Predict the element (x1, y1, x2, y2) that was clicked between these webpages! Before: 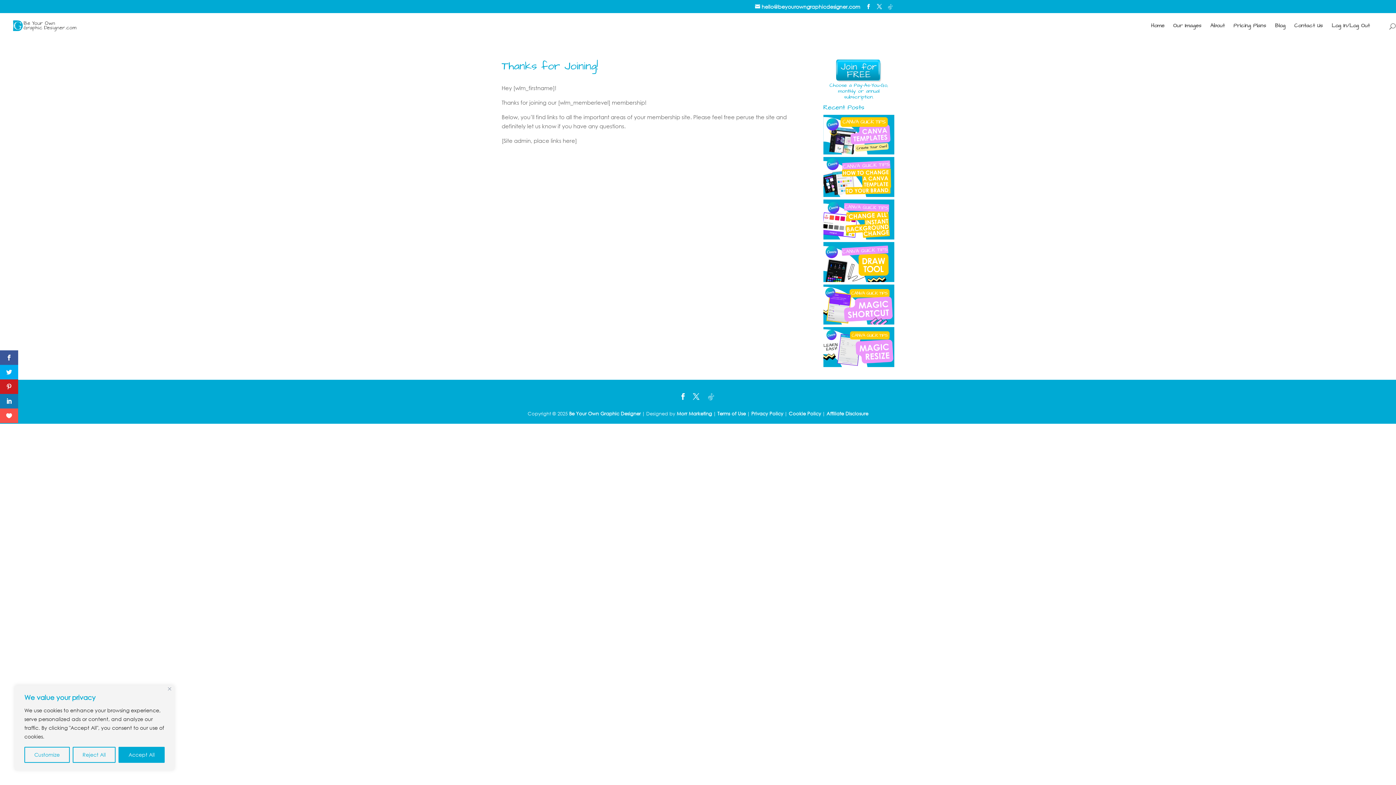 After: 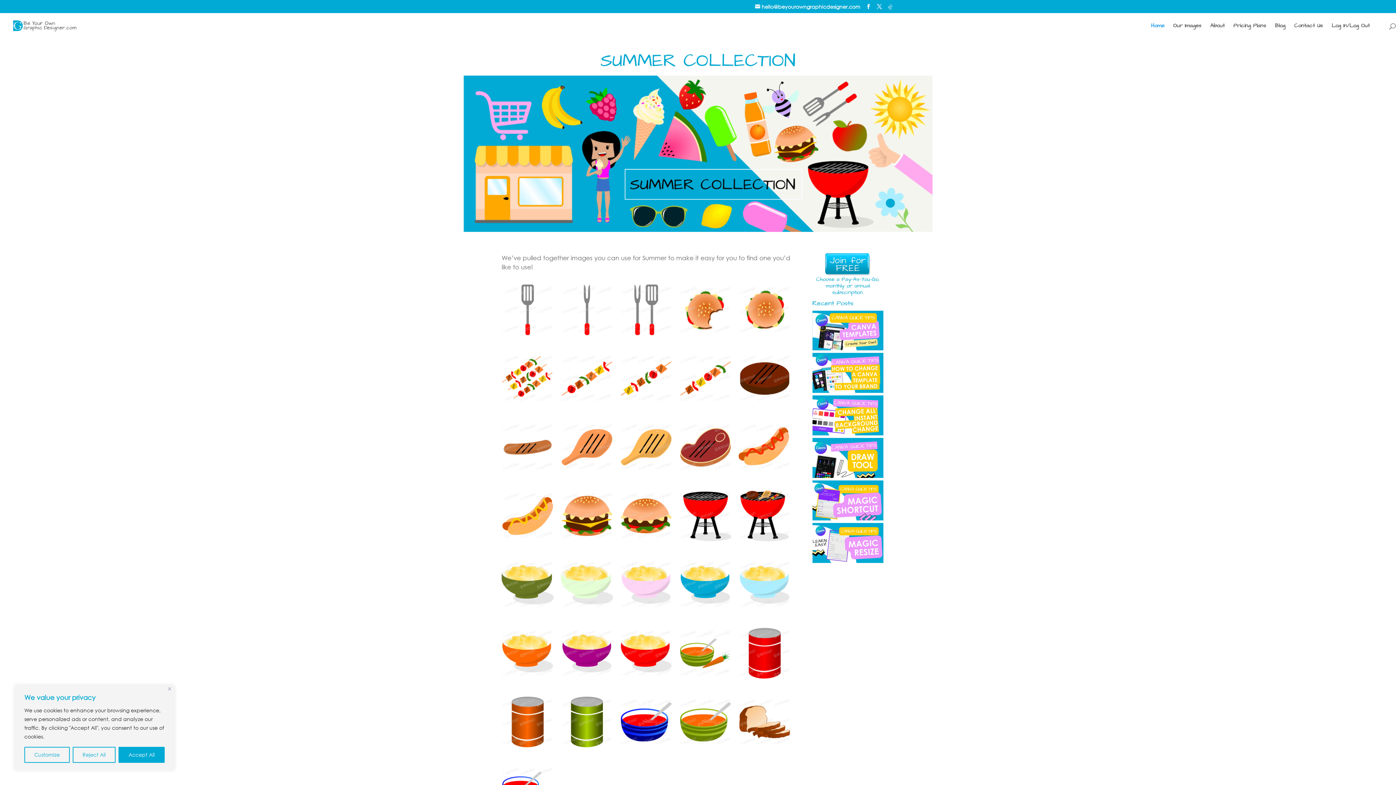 Action: label: Home bbox: (1151, 23, 1164, 38)